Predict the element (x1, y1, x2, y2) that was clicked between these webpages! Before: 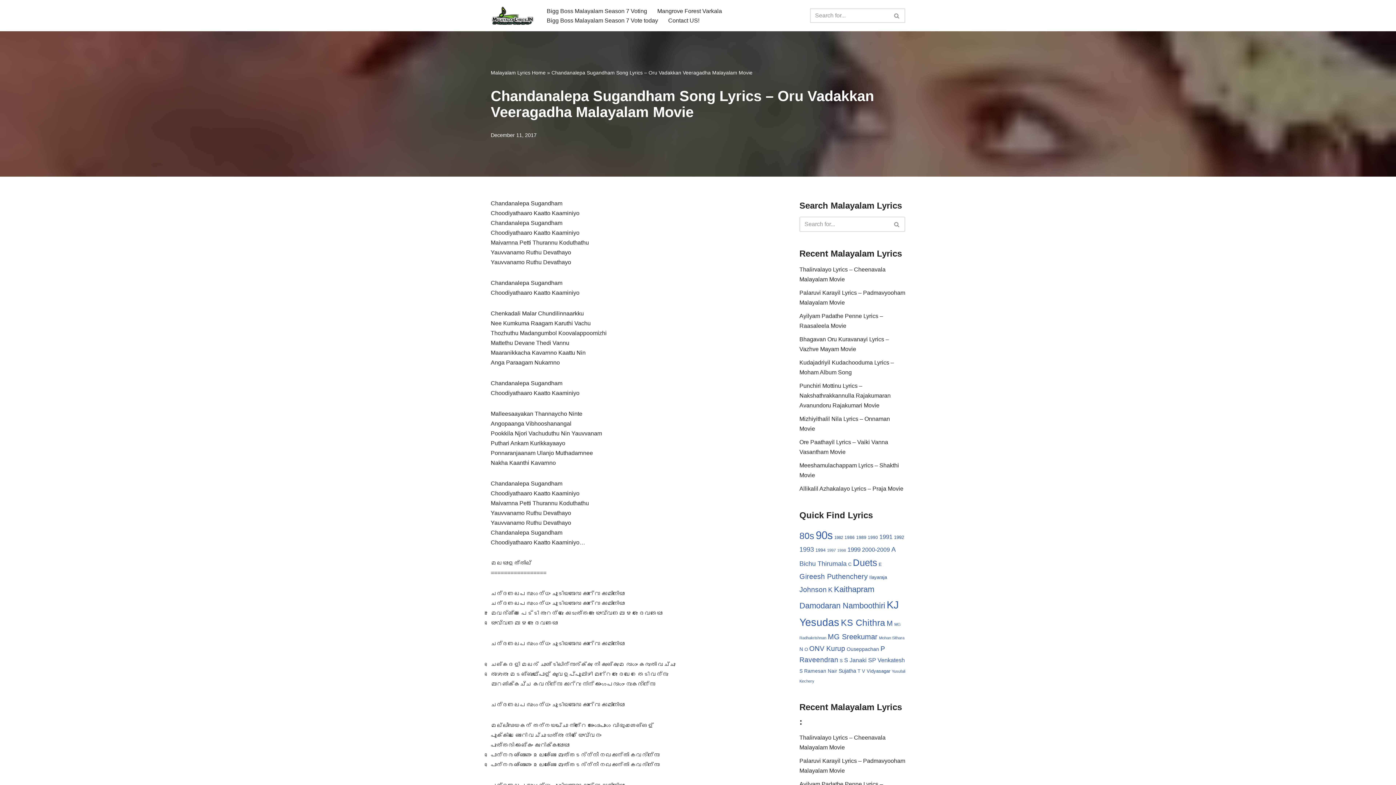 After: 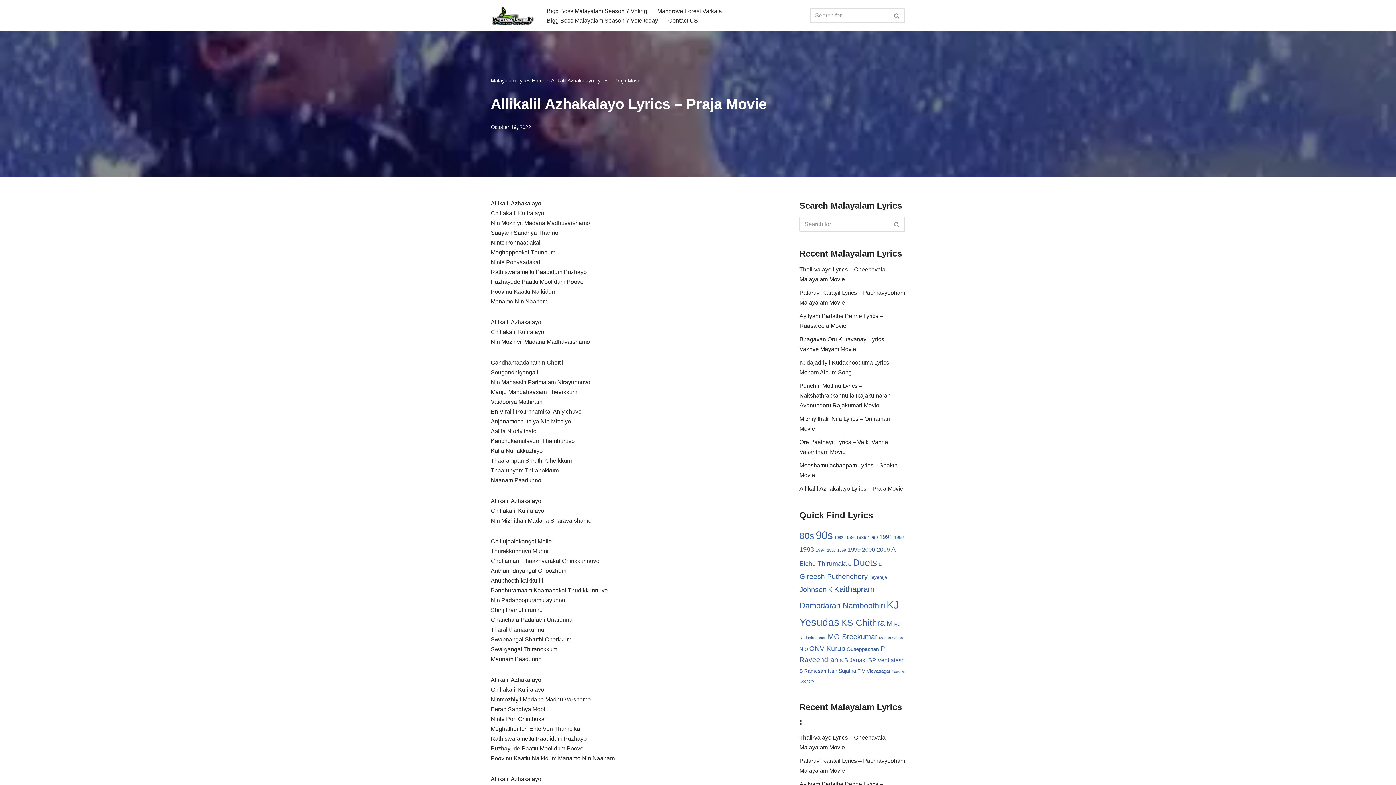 Action: bbox: (799, 485, 903, 492) label: Allikalil Azhakalayo Lyrics – Praja Movie